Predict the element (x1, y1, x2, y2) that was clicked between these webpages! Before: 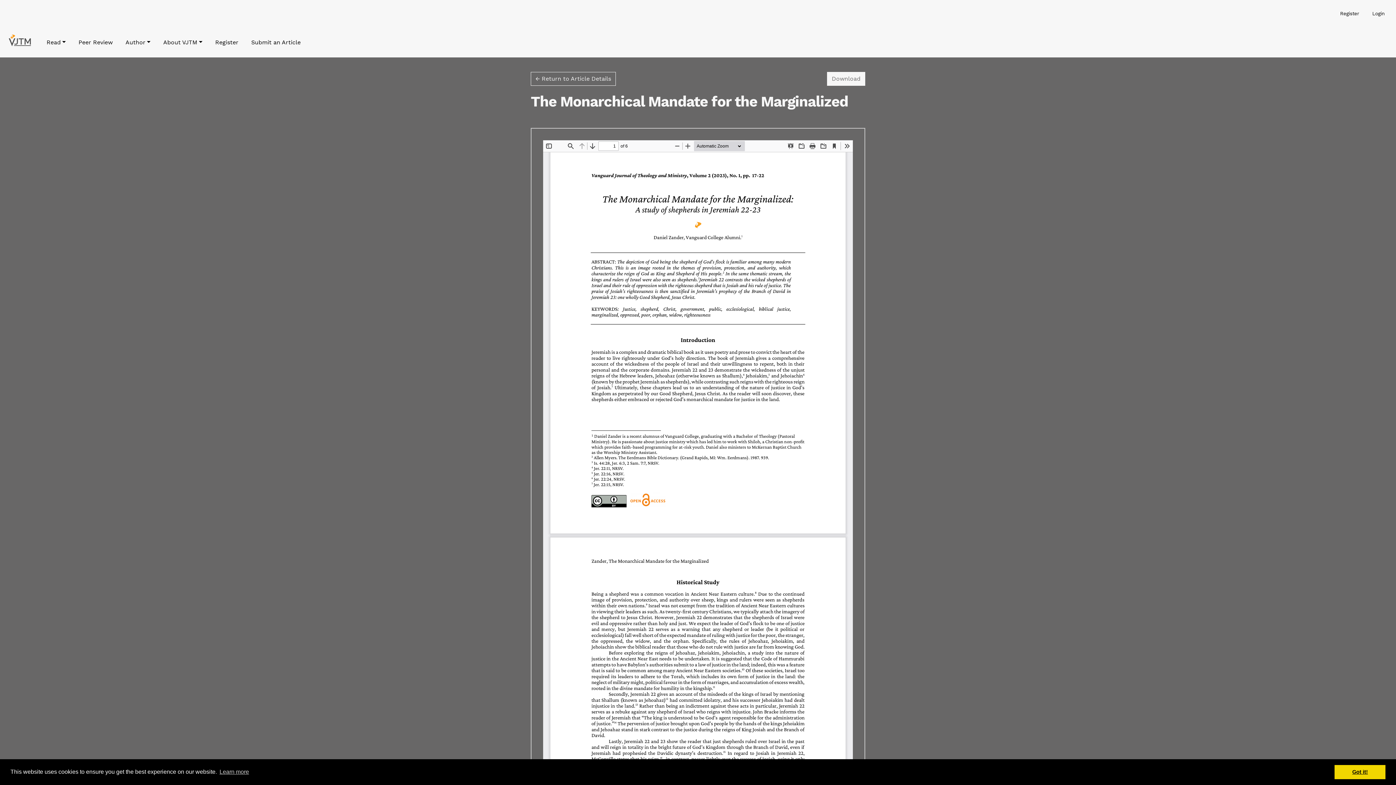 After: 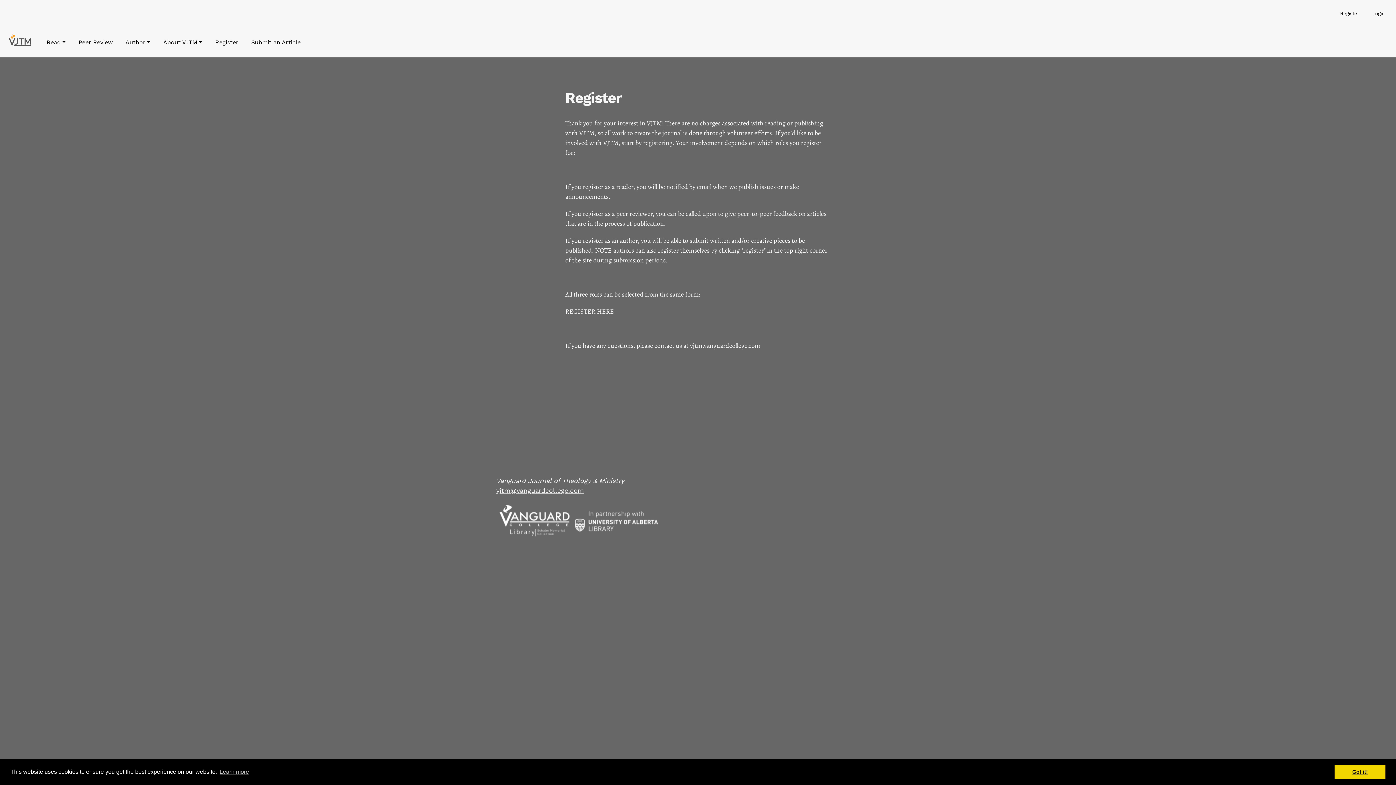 Action: bbox: (212, 35, 241, 49) label: Register